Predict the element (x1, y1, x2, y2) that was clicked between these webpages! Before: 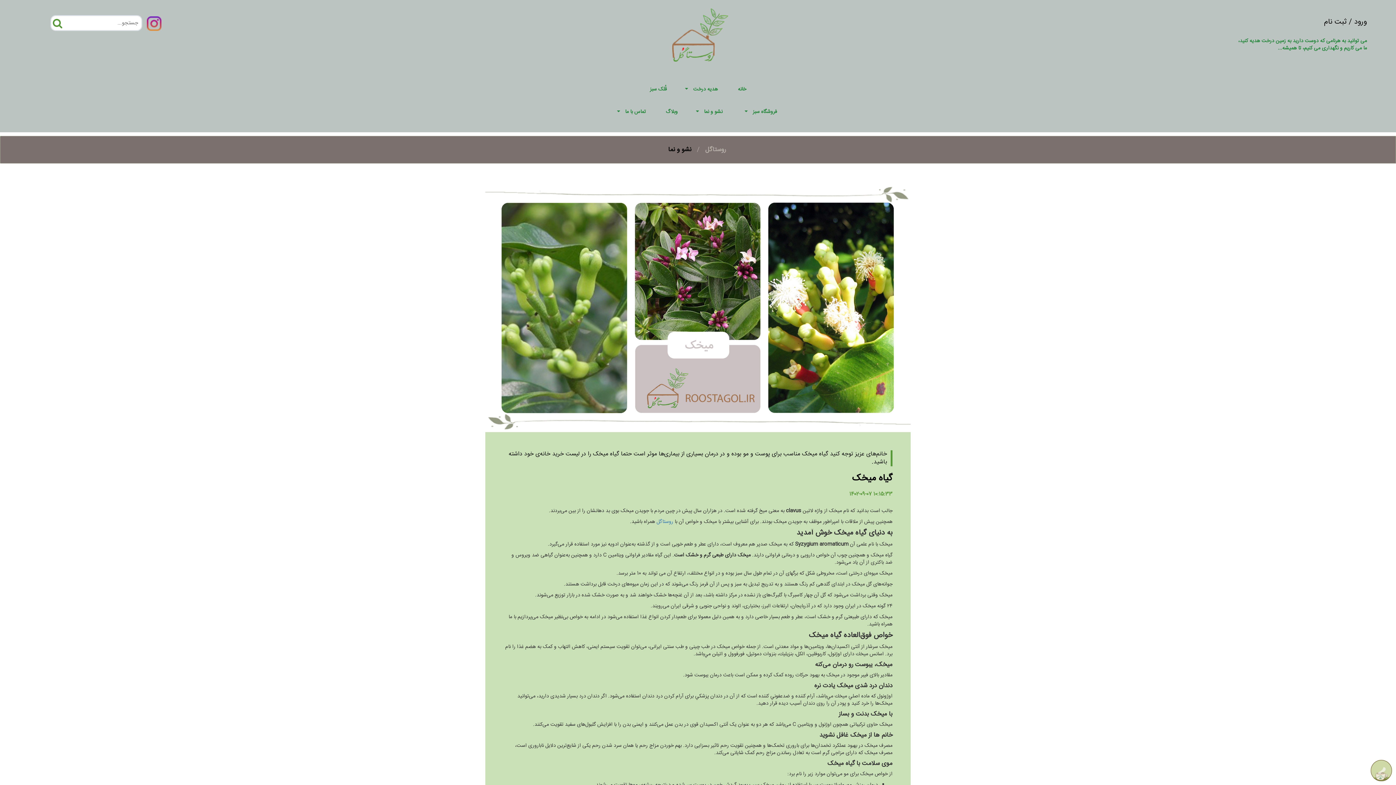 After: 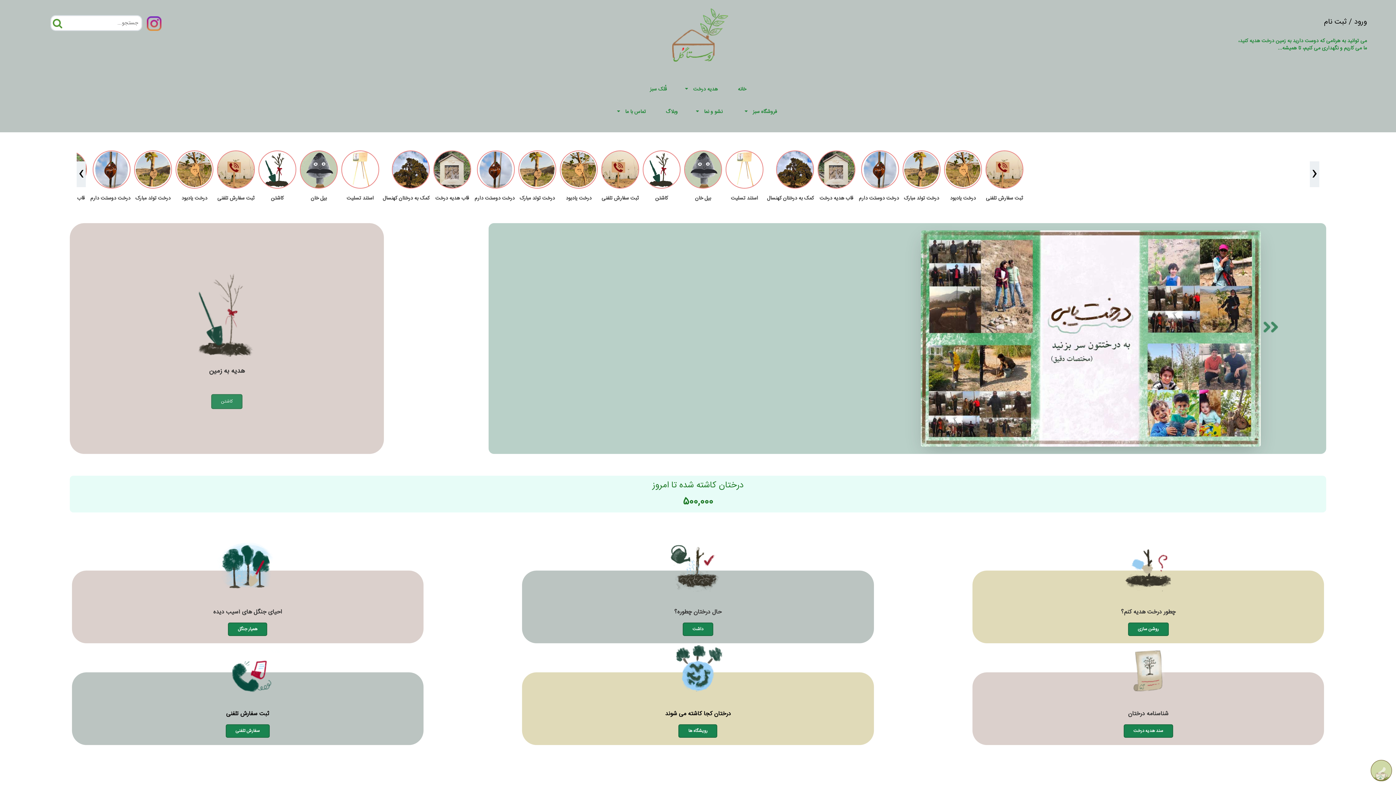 Action: label: روستاگل bbox: (705, 144, 726, 154)